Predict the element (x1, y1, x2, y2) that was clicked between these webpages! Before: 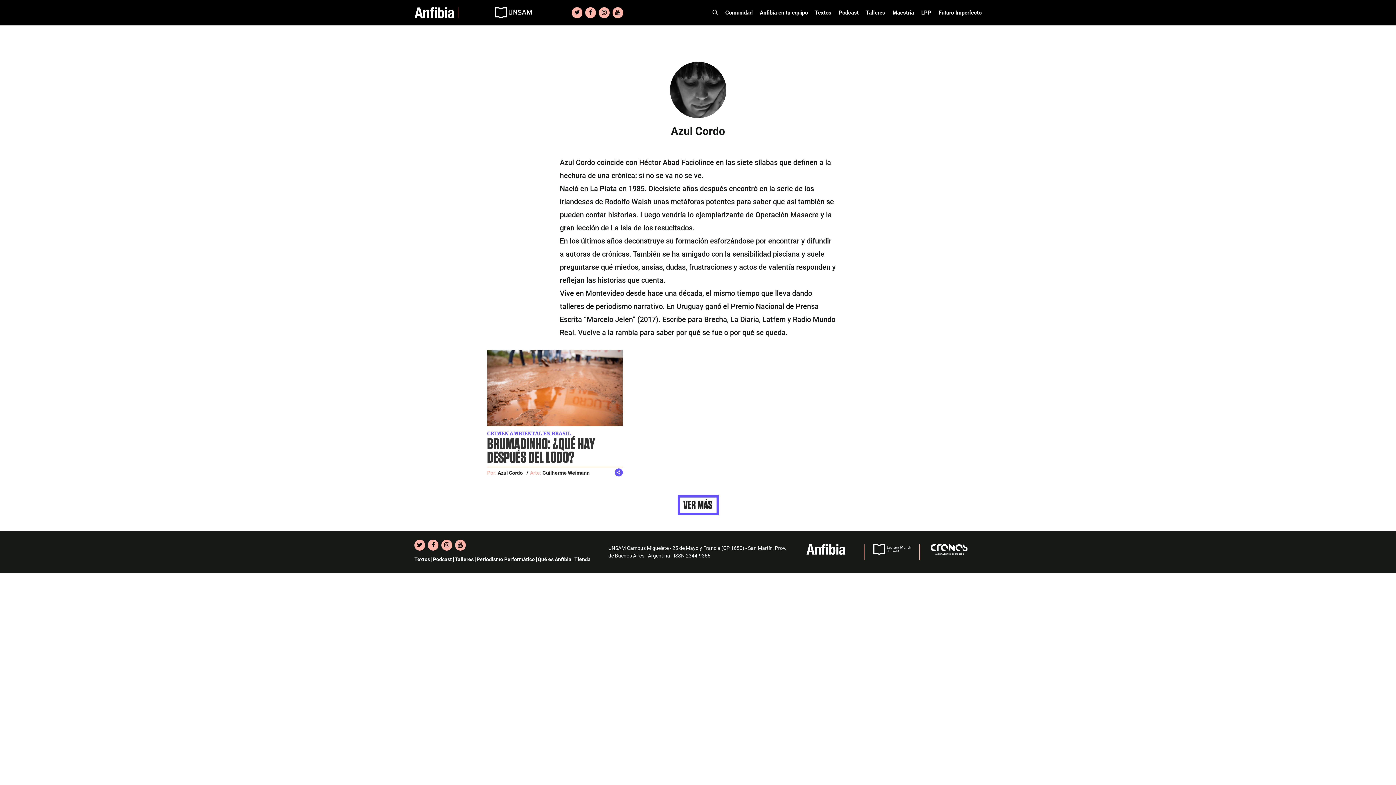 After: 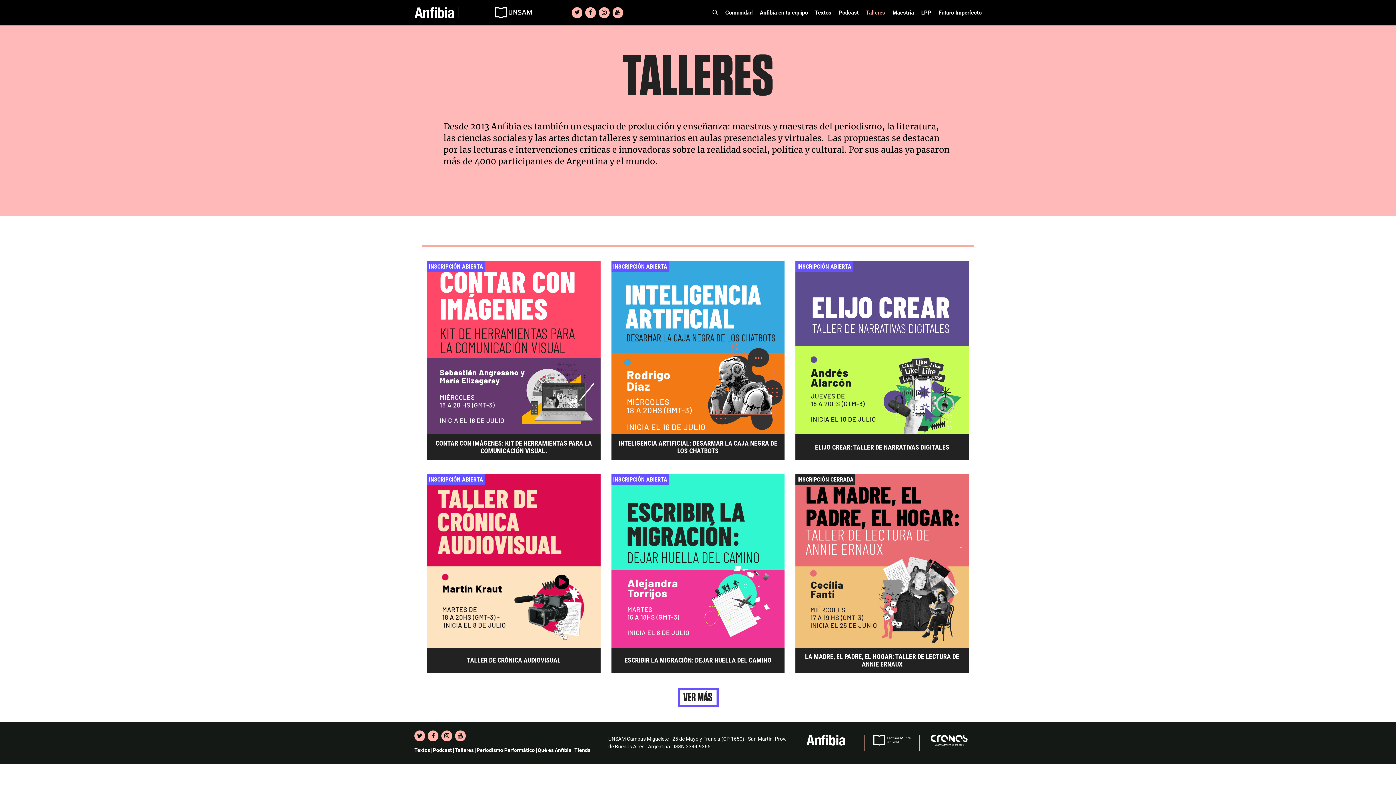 Action: bbox: (862, 0, 889, 25) label: Talleres